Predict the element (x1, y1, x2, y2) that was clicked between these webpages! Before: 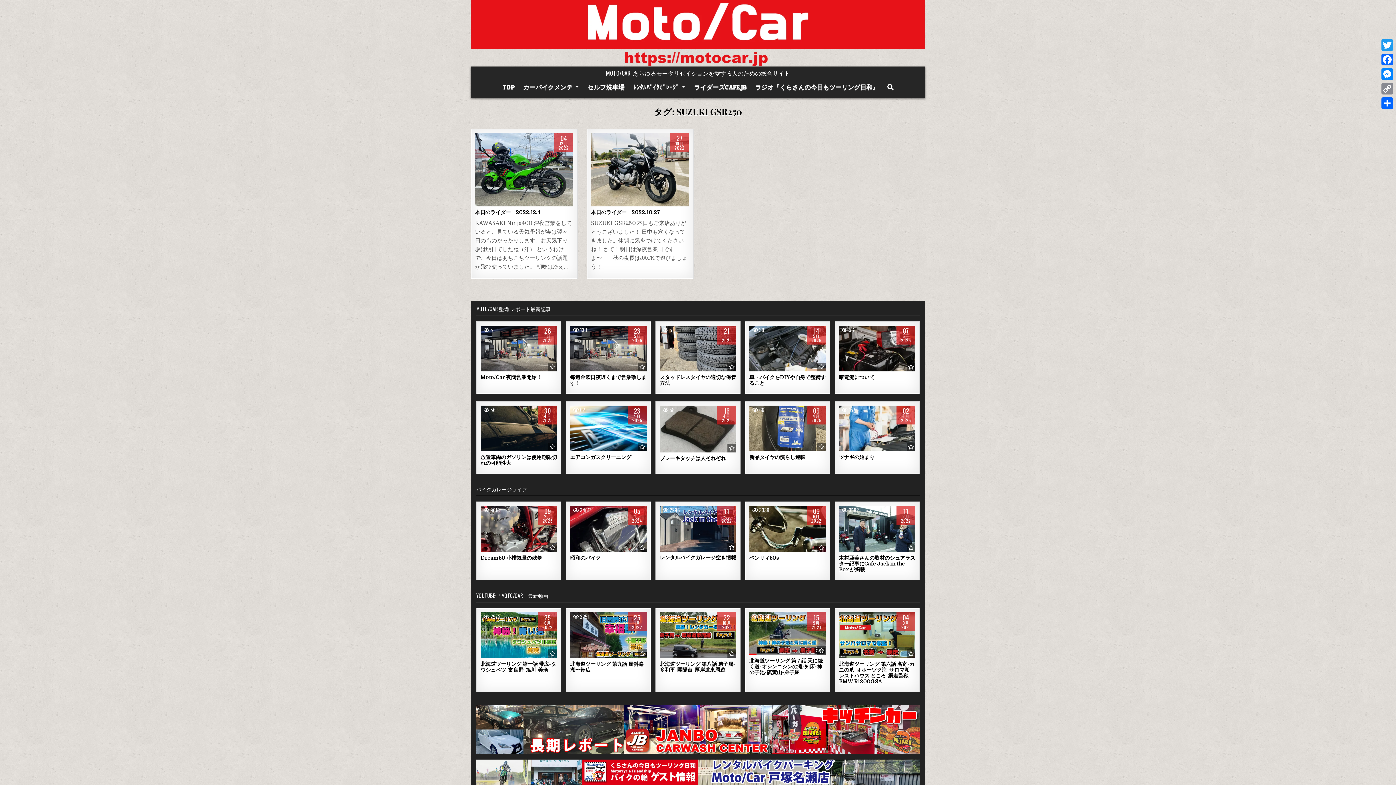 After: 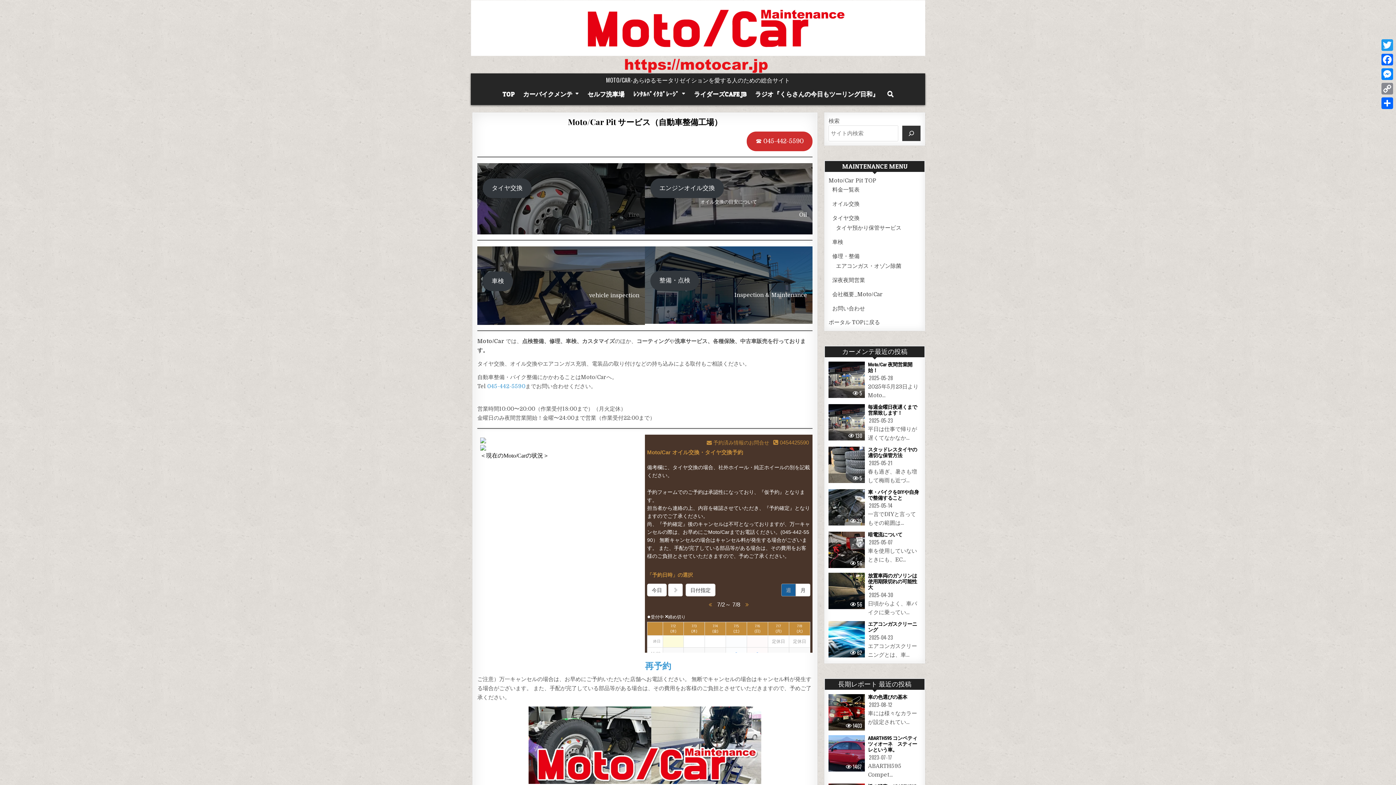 Action: bbox: (518, 79, 583, 94) label: カーバイクメンテ